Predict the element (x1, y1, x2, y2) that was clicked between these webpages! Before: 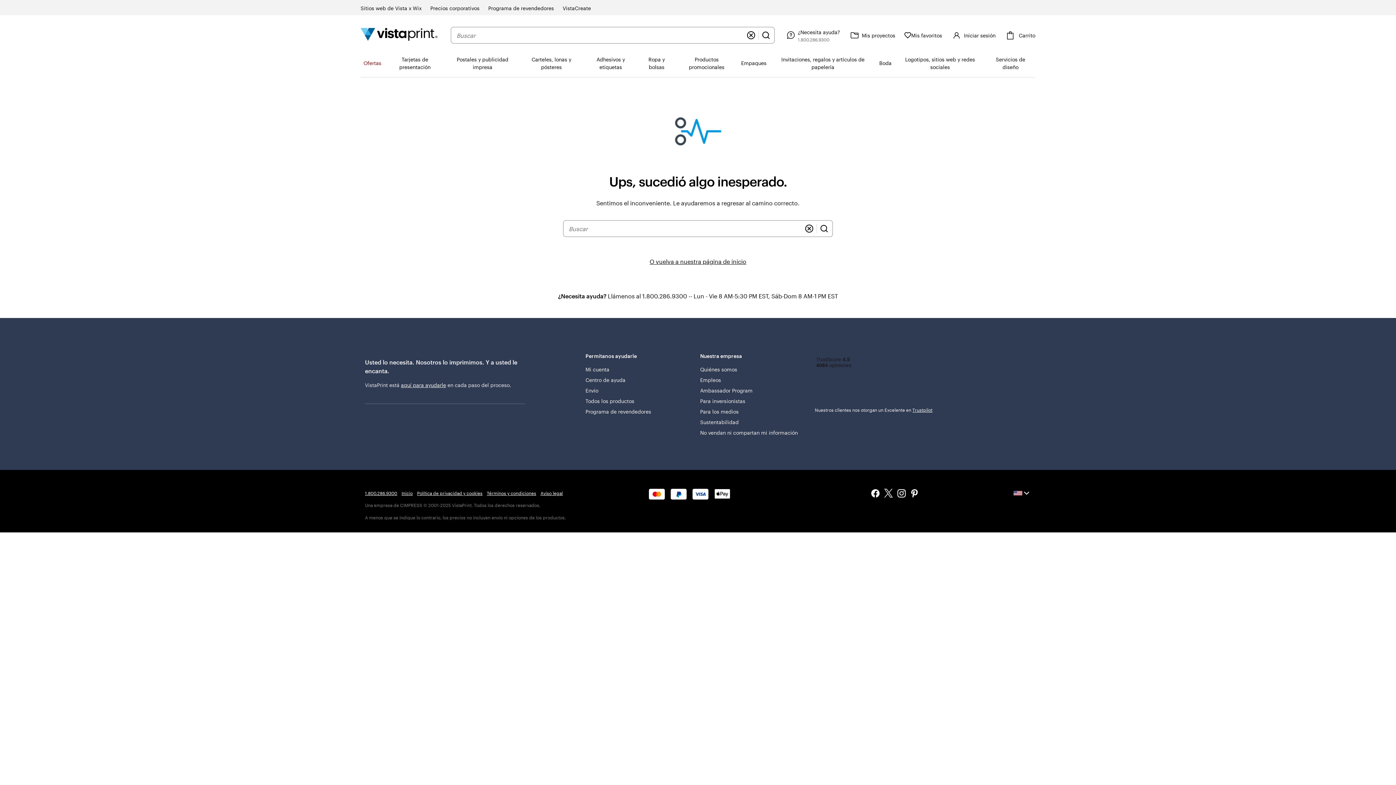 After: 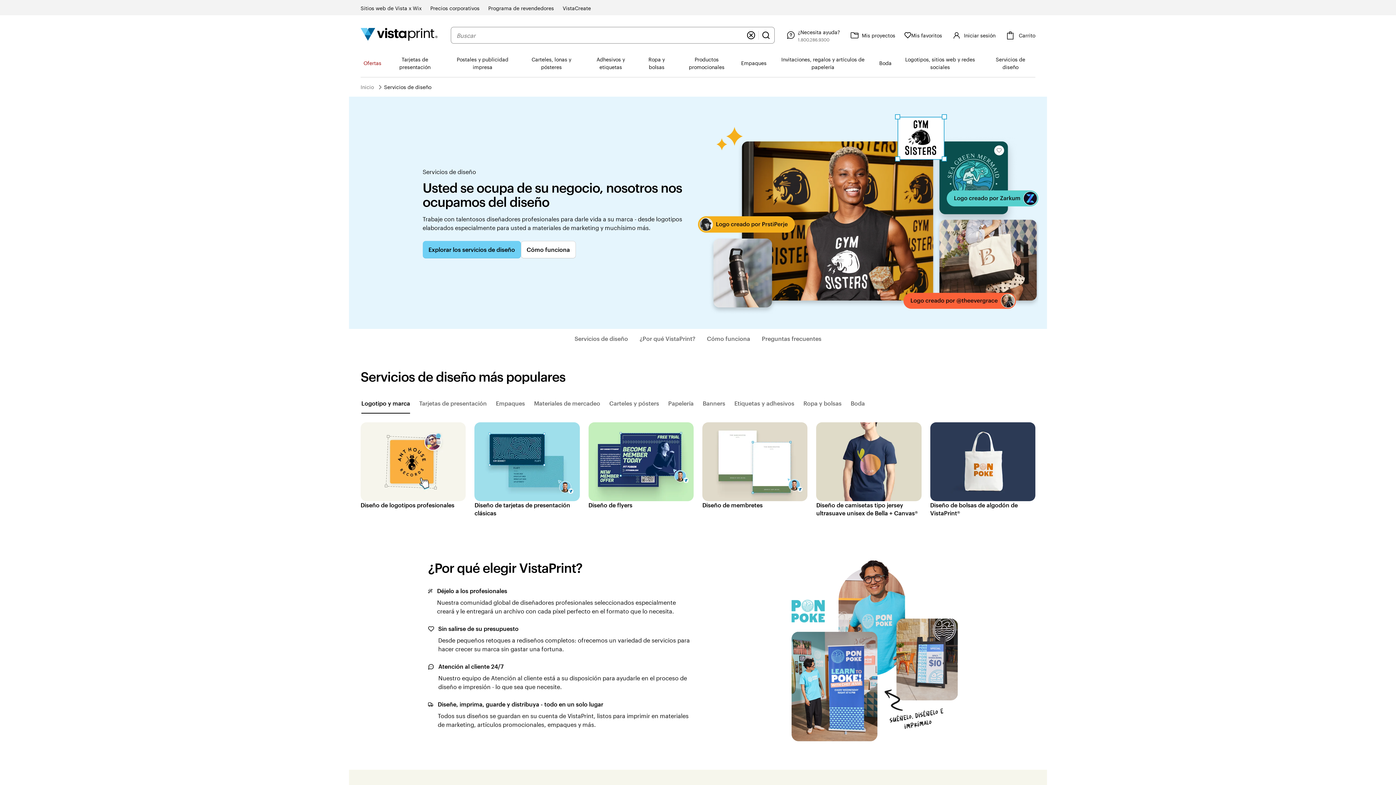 Action: label: Servicios de diseño bbox: (985, 49, 1035, 76)